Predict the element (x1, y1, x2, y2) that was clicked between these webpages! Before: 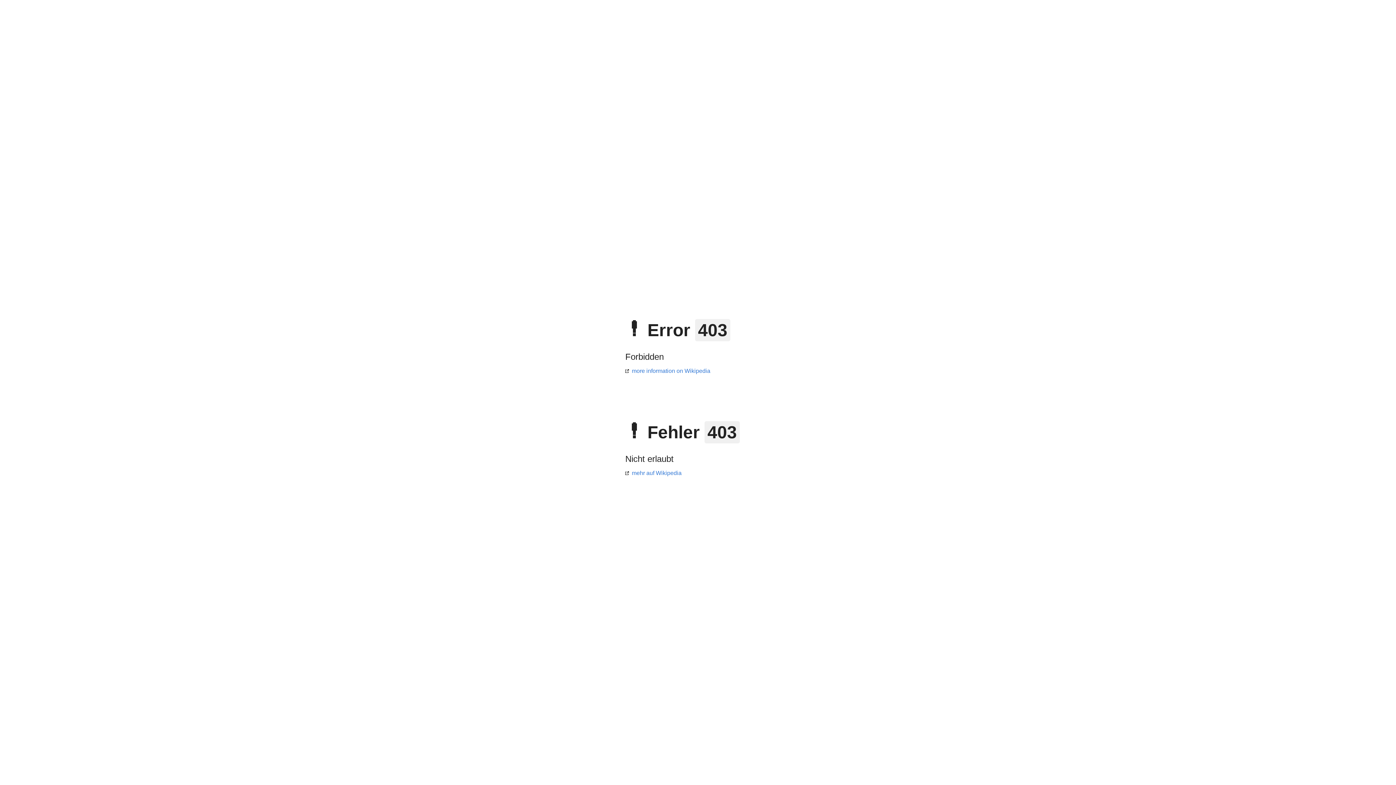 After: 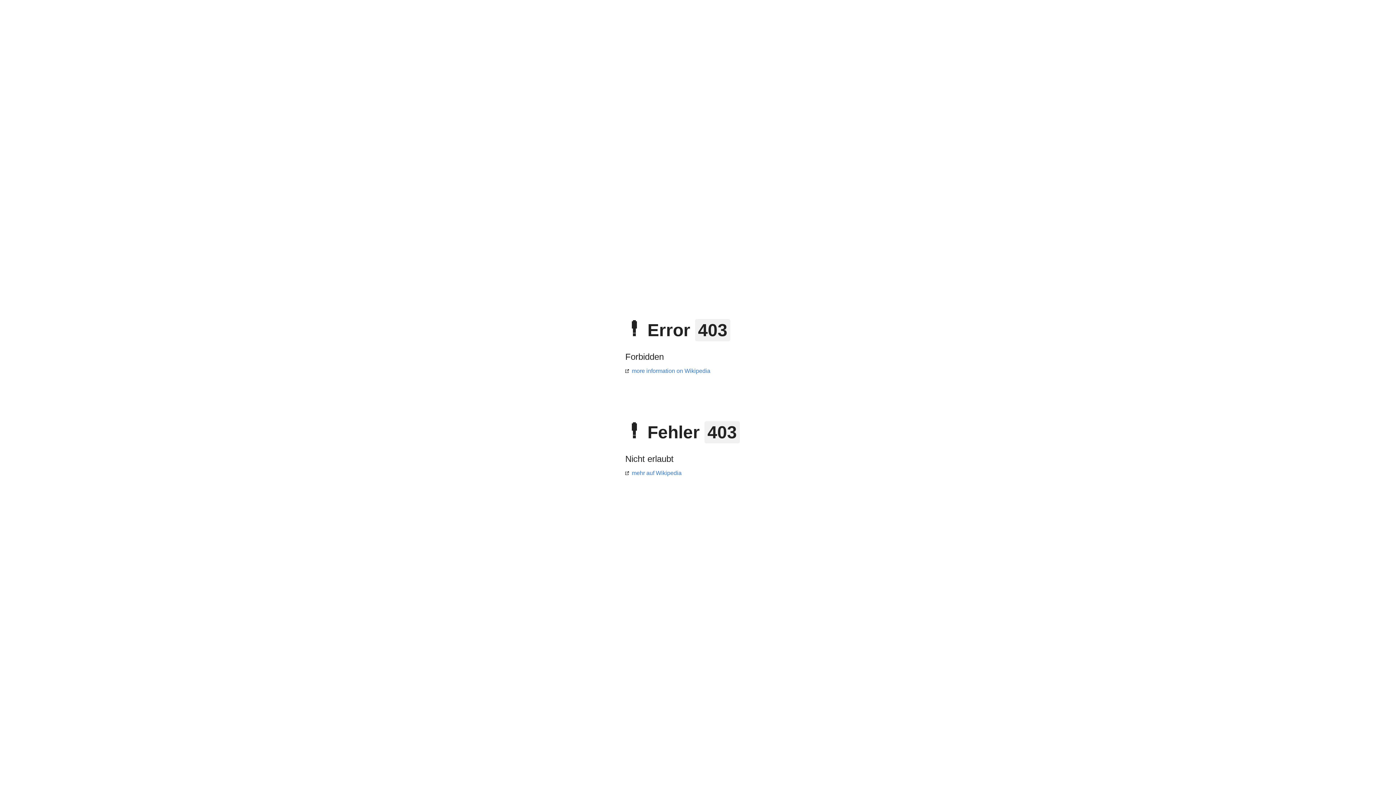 Action: label: mehr auf Wikipedia bbox: (625, 470, 681, 476)